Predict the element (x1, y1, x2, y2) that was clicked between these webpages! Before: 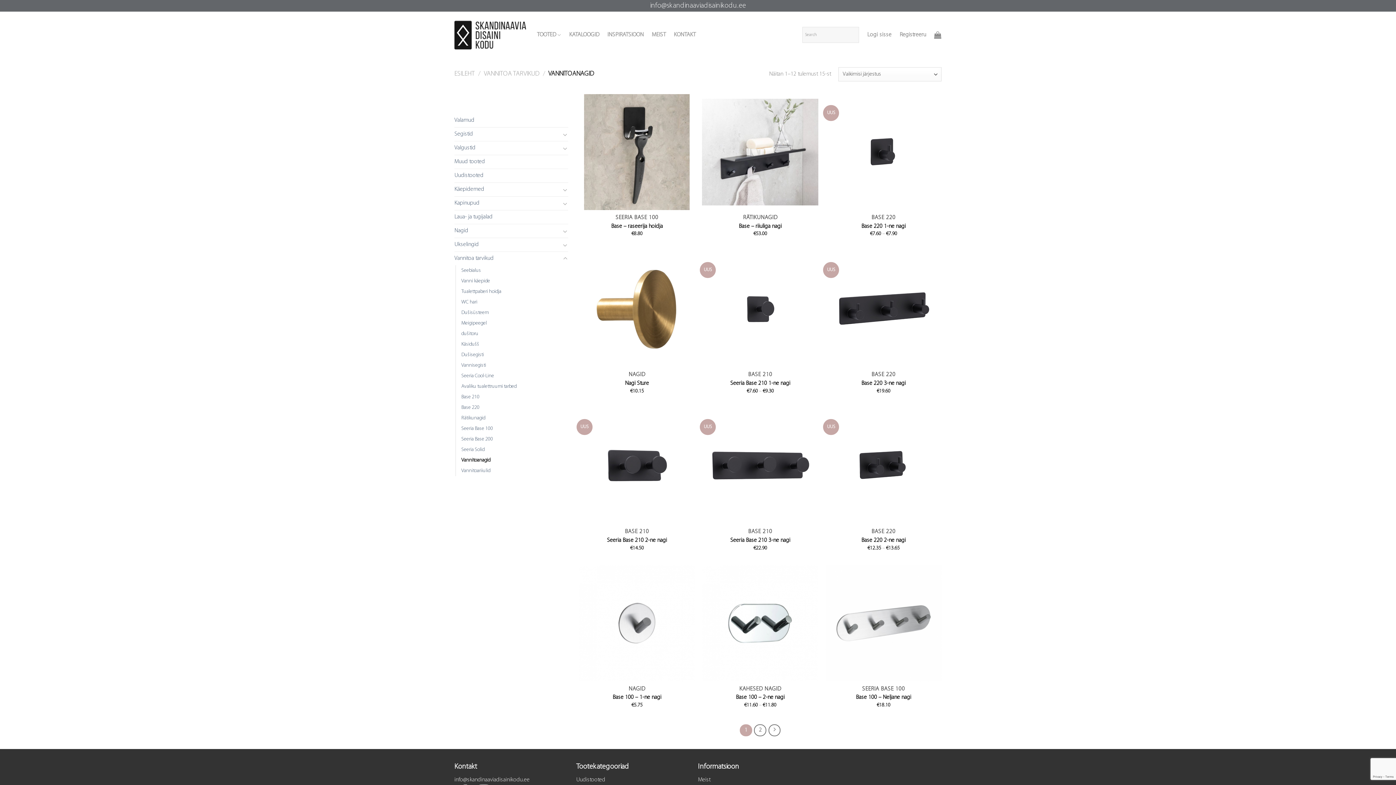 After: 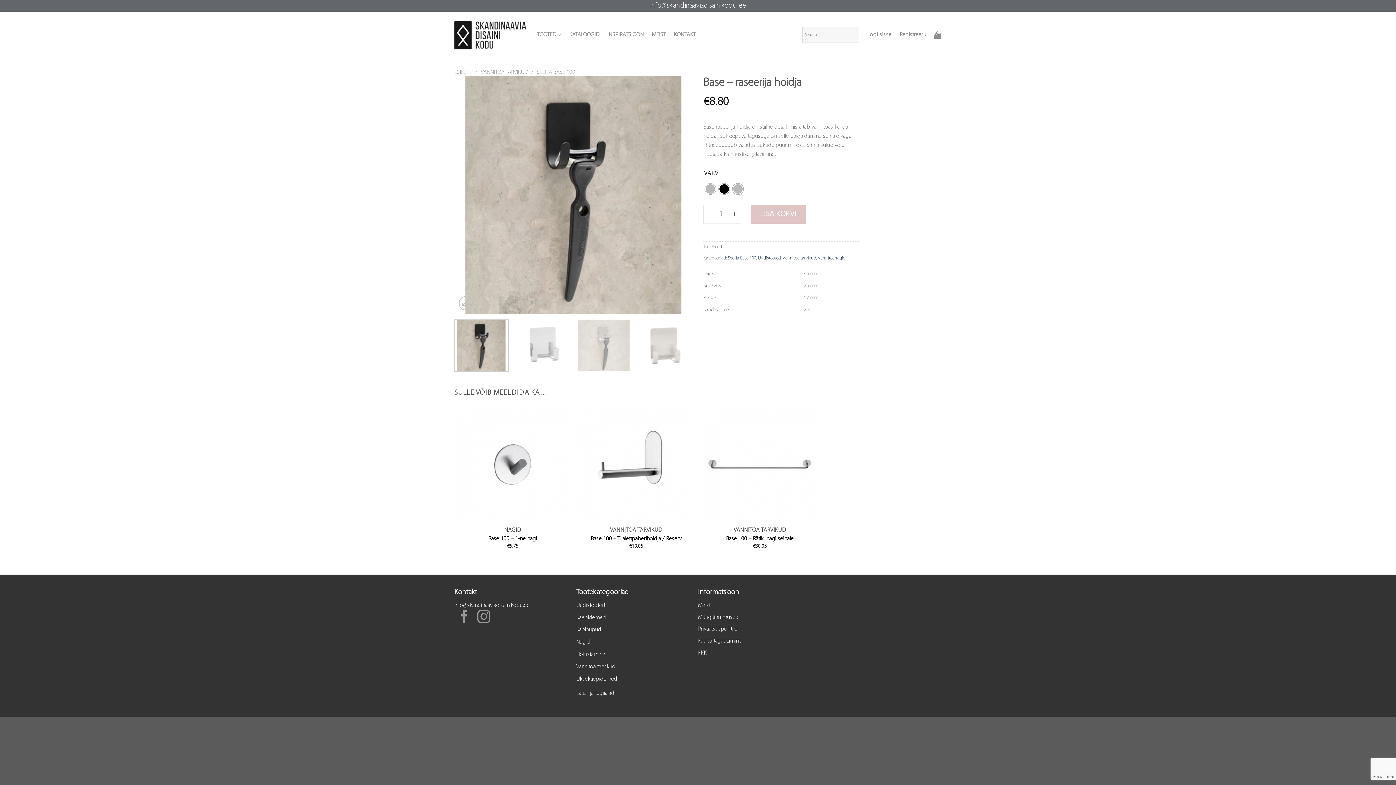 Action: bbox: (579, 94, 695, 210)